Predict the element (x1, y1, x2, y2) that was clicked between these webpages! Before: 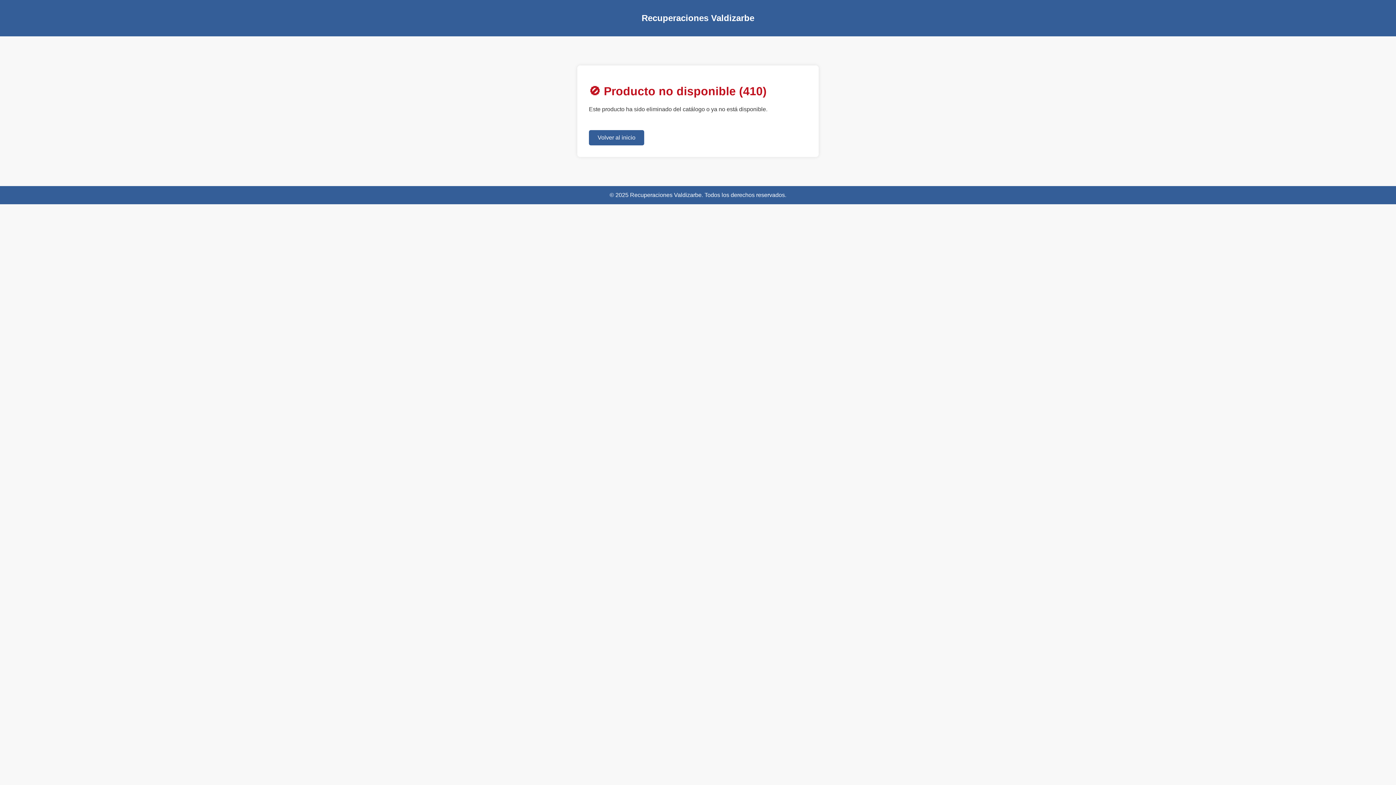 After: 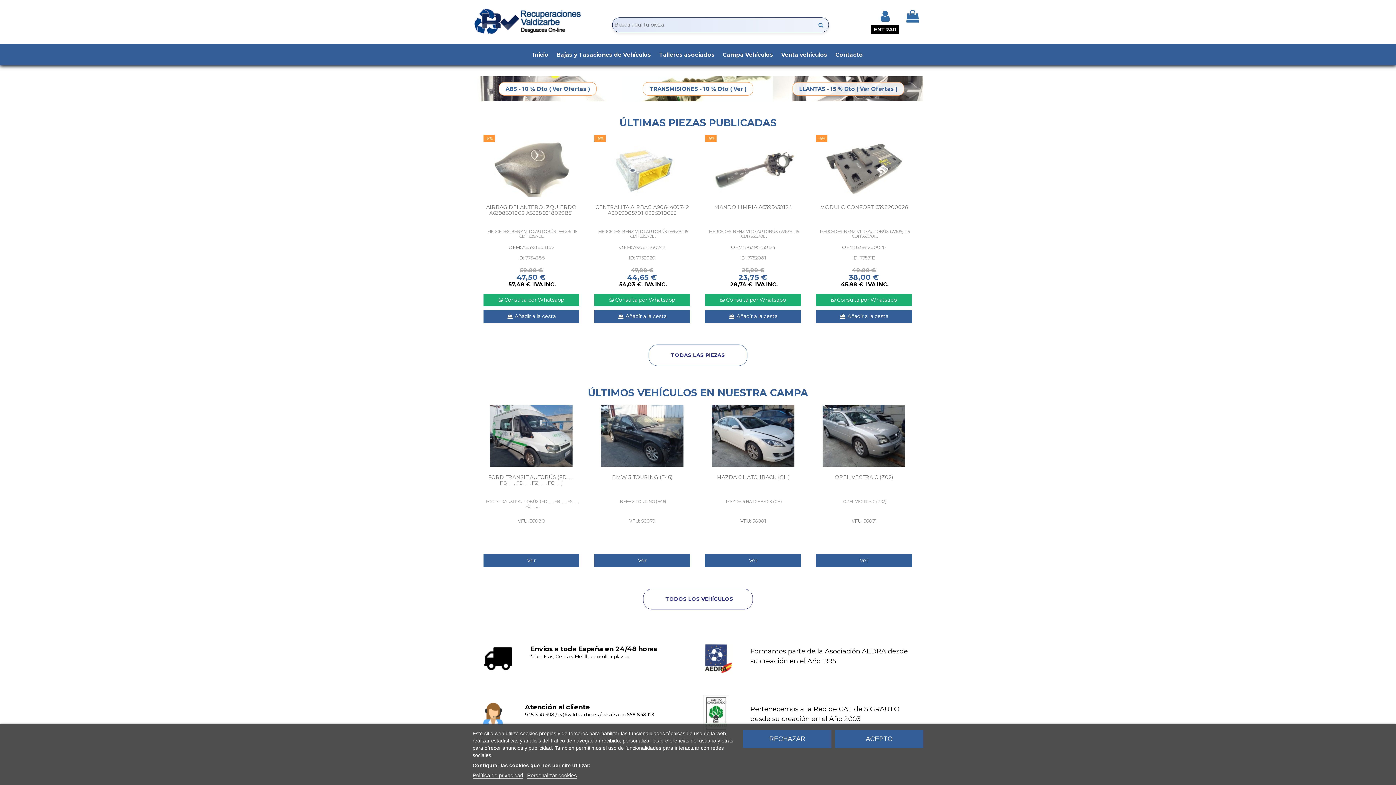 Action: label: Volver al inicio bbox: (589, 130, 644, 145)